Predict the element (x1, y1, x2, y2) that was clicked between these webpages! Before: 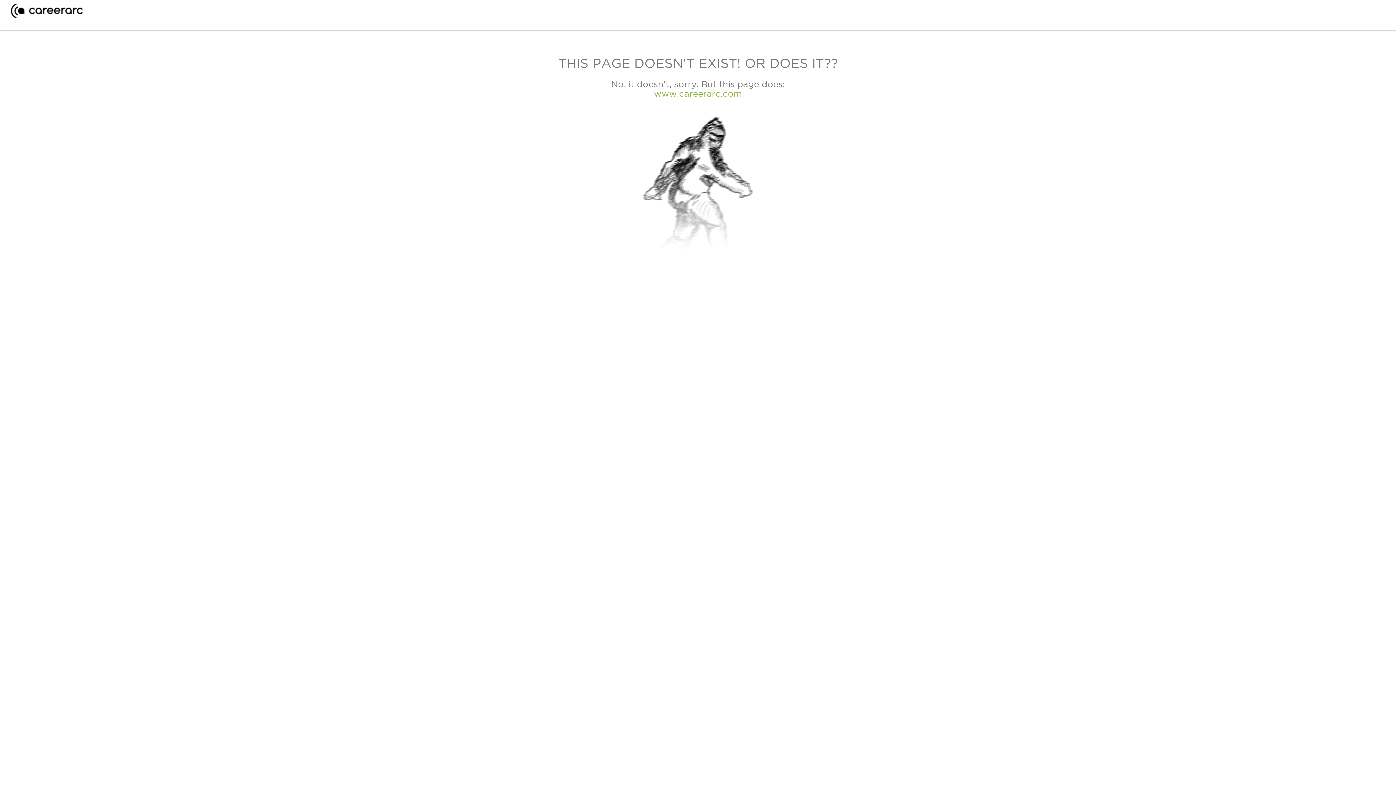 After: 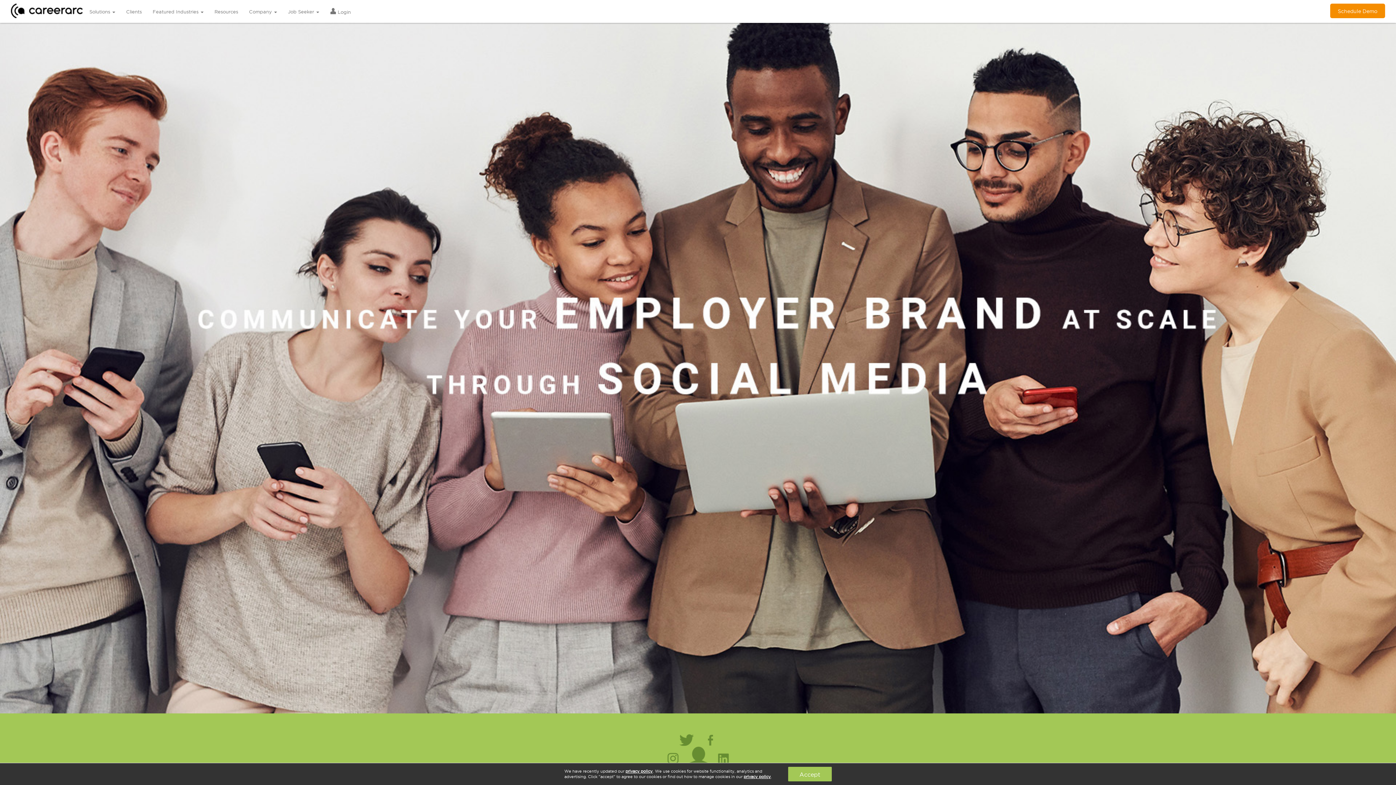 Action: bbox: (10, 12, 82, 19)